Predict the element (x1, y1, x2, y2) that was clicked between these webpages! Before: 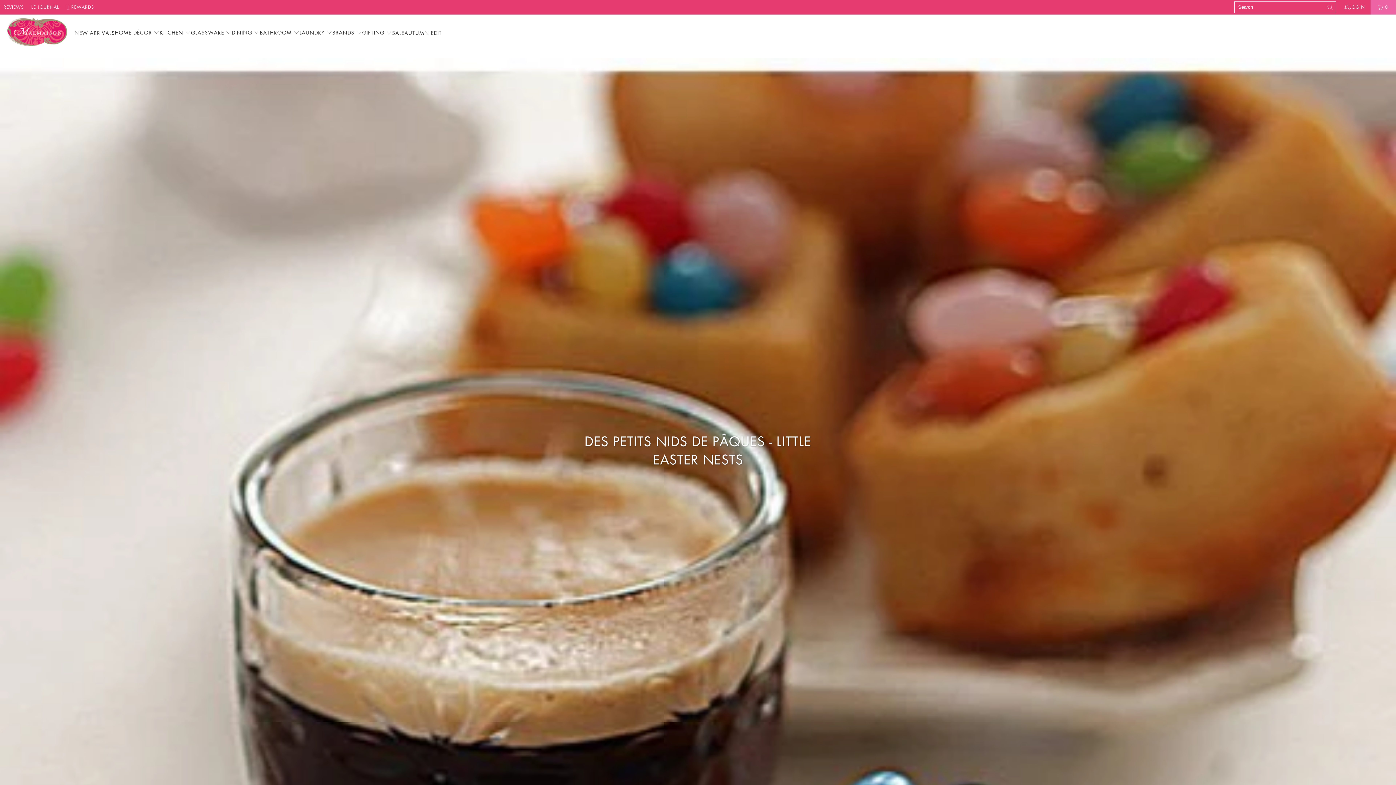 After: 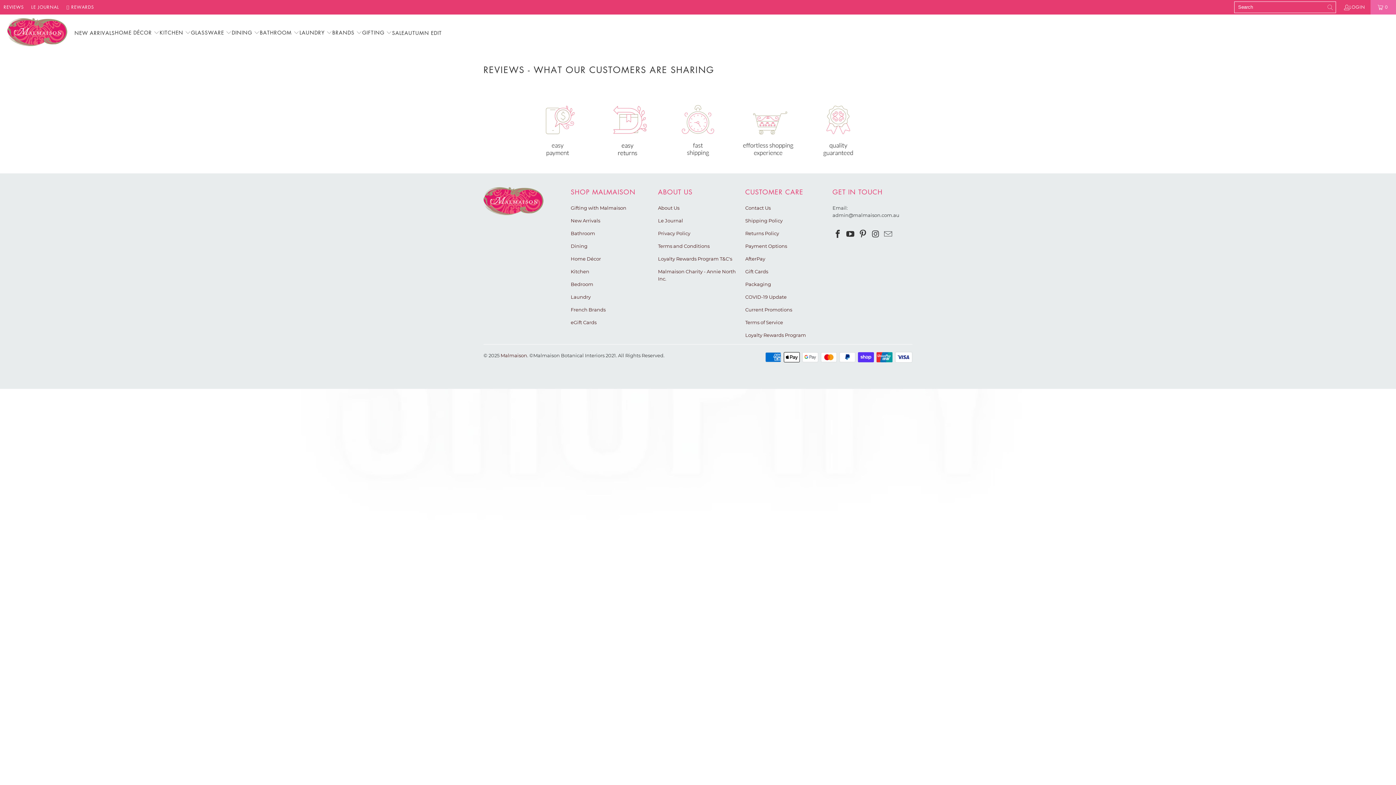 Action: label: REVIEWS bbox: (3, 3, 24, 11)